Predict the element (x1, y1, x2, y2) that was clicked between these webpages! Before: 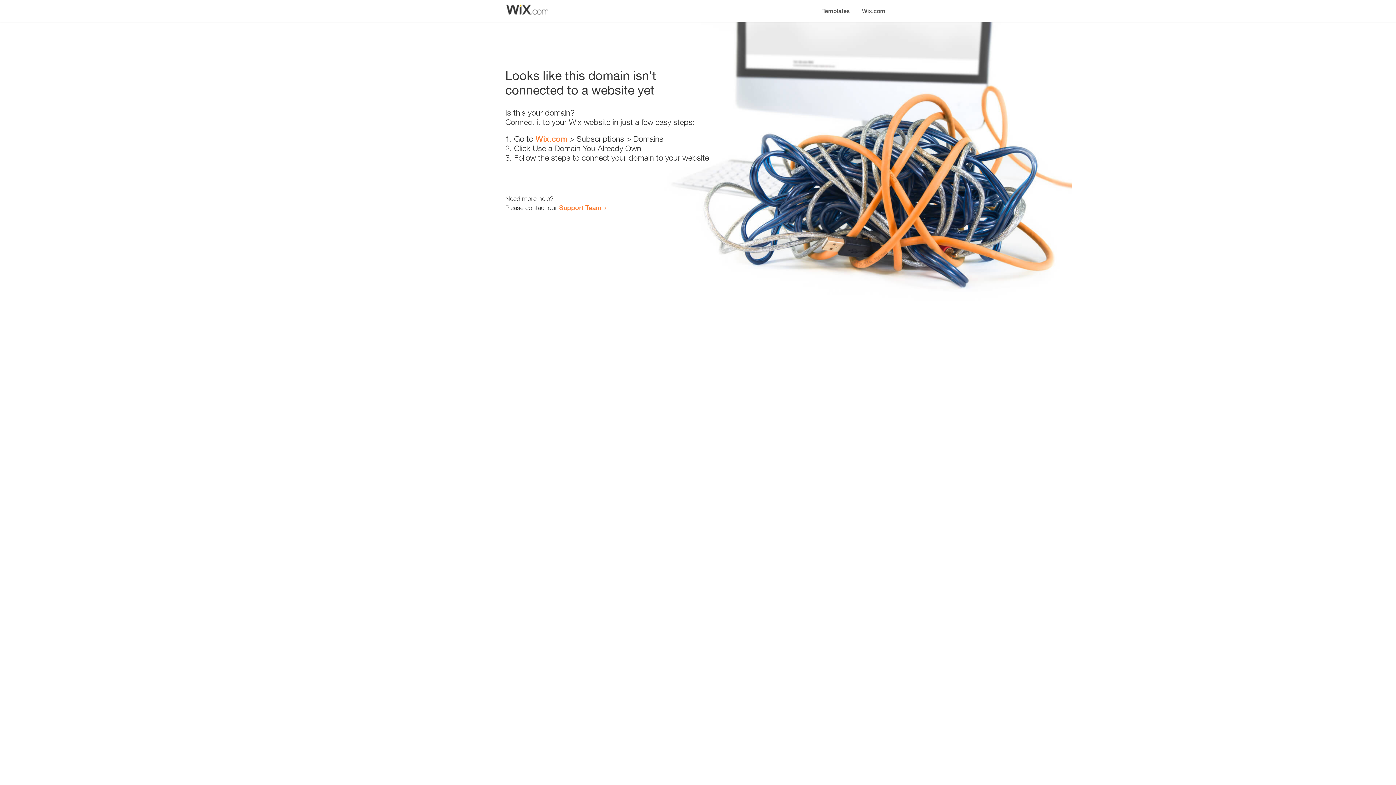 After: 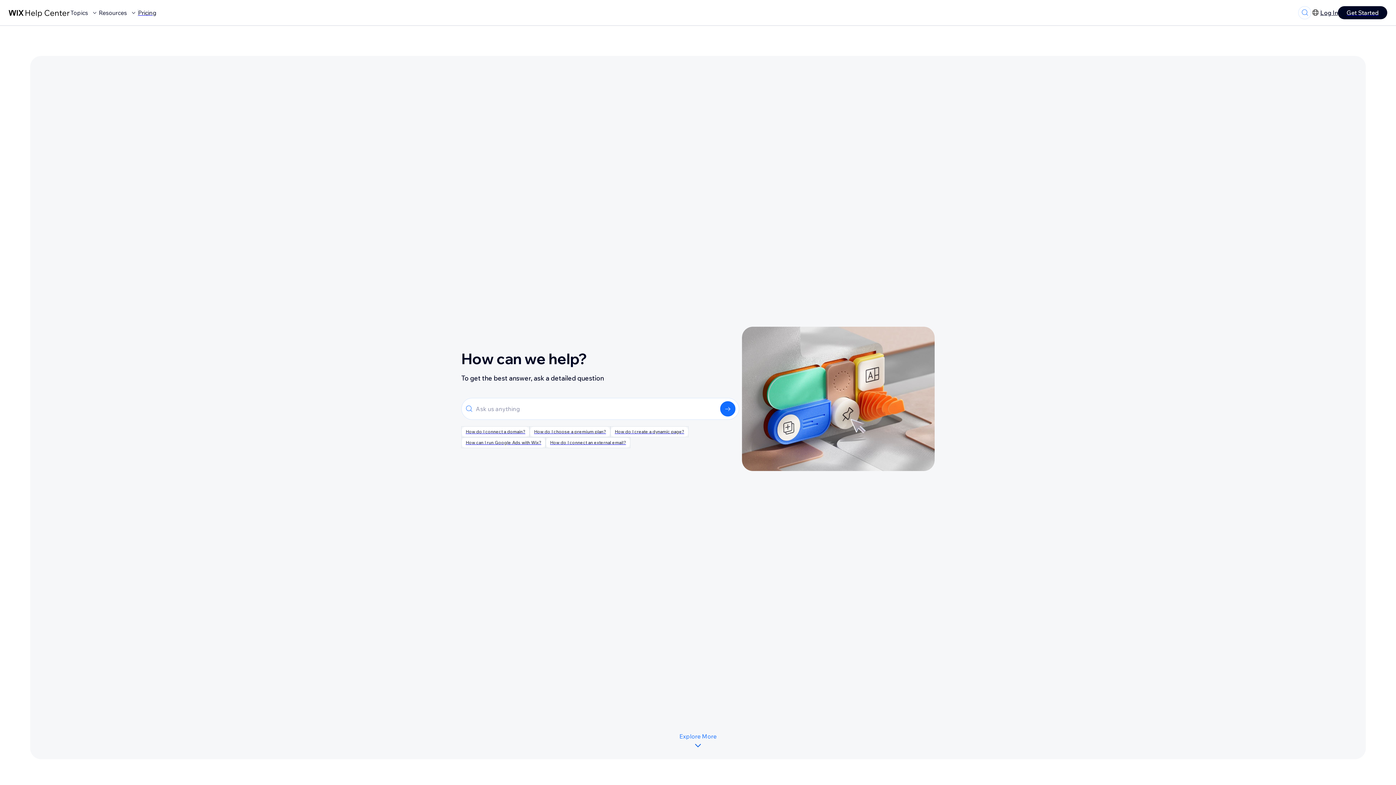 Action: bbox: (559, 203, 601, 211) label: Support Team